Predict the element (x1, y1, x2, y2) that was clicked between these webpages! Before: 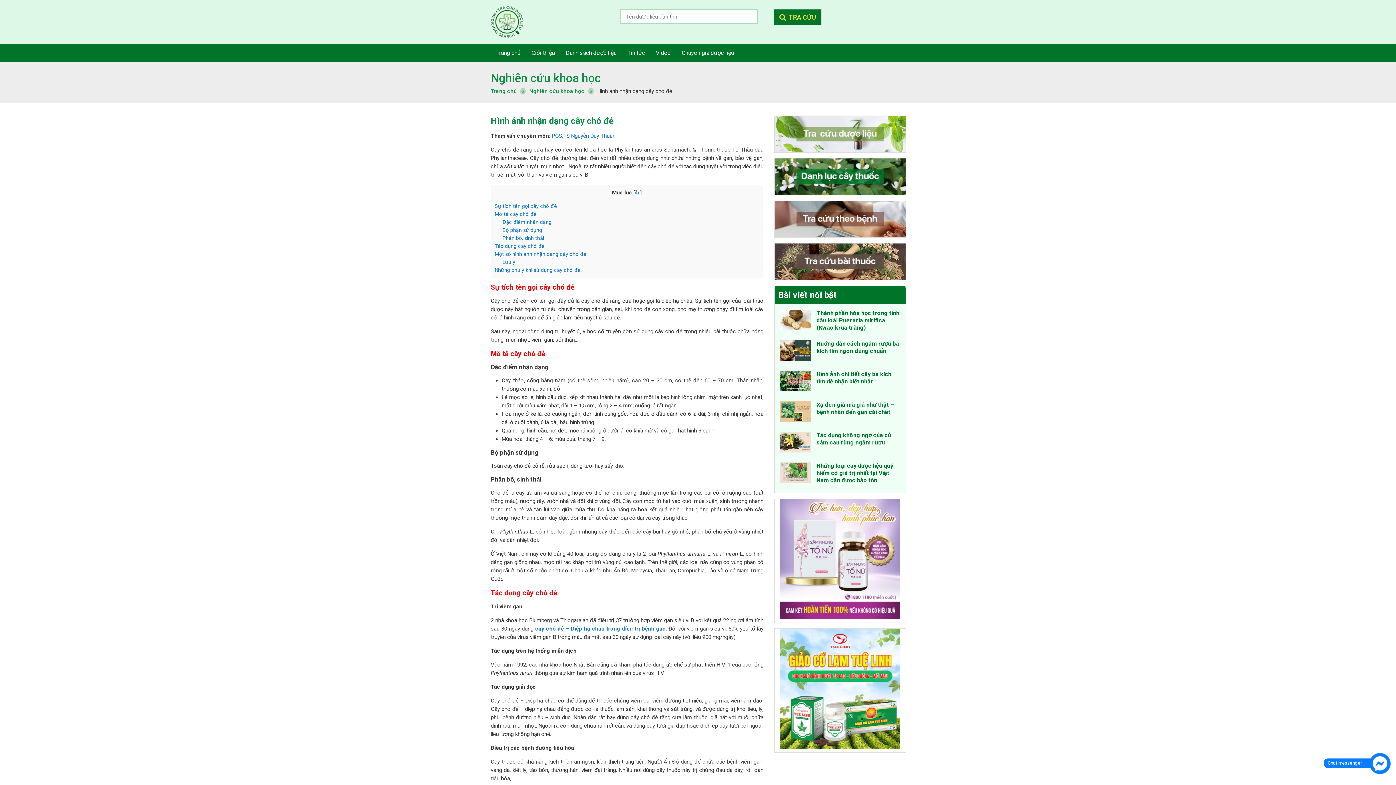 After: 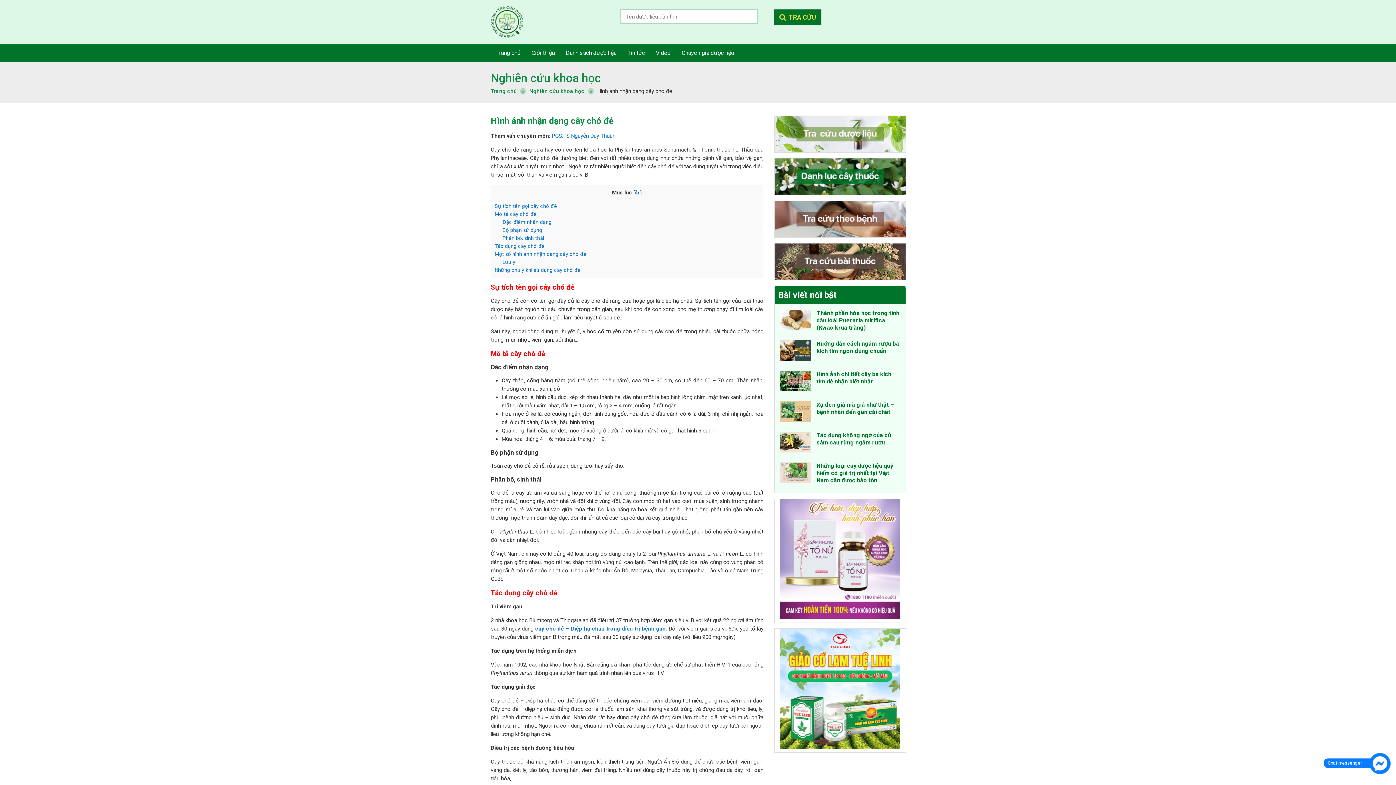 Action: label: cây chó đẻ – Diệp hạ châu trong điều trị bệnh gan bbox: (535, 625, 665, 632)